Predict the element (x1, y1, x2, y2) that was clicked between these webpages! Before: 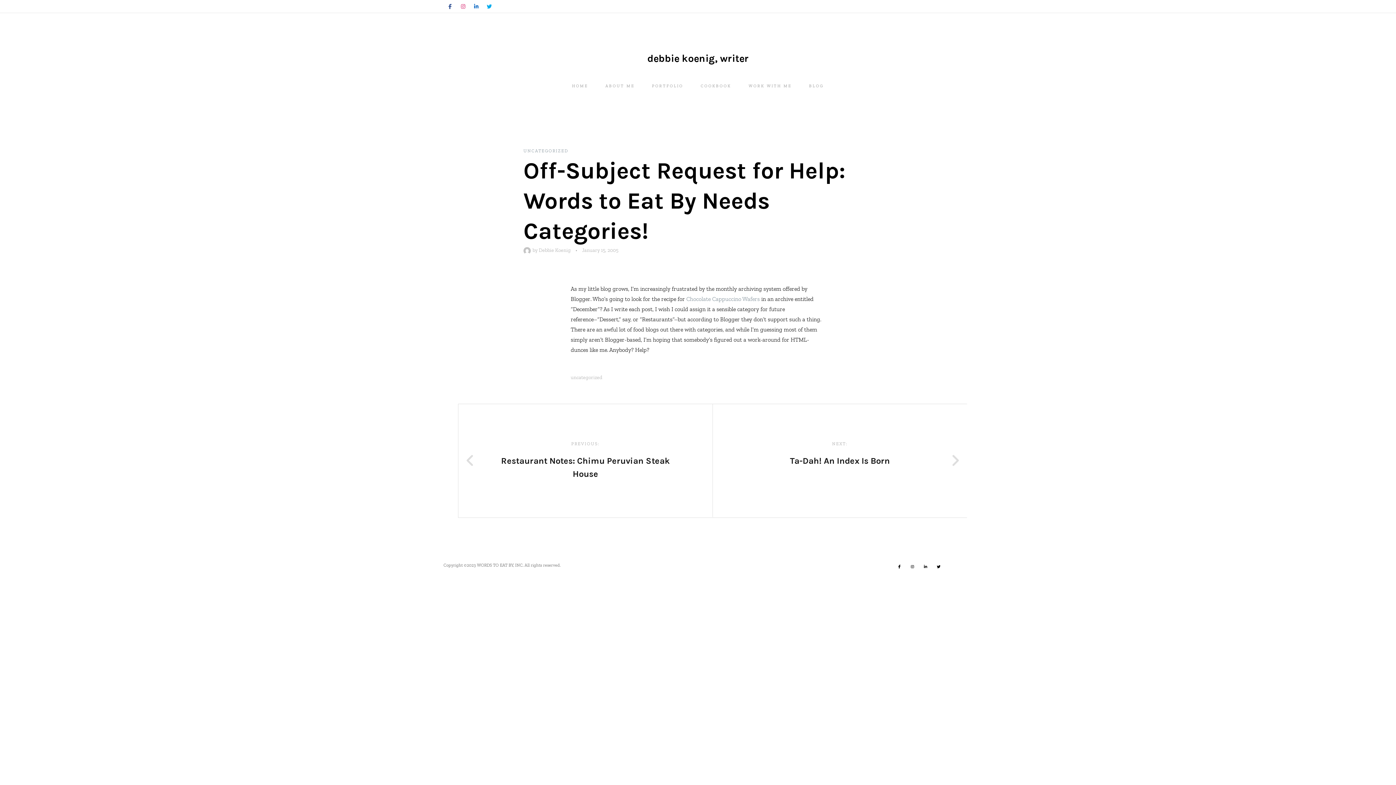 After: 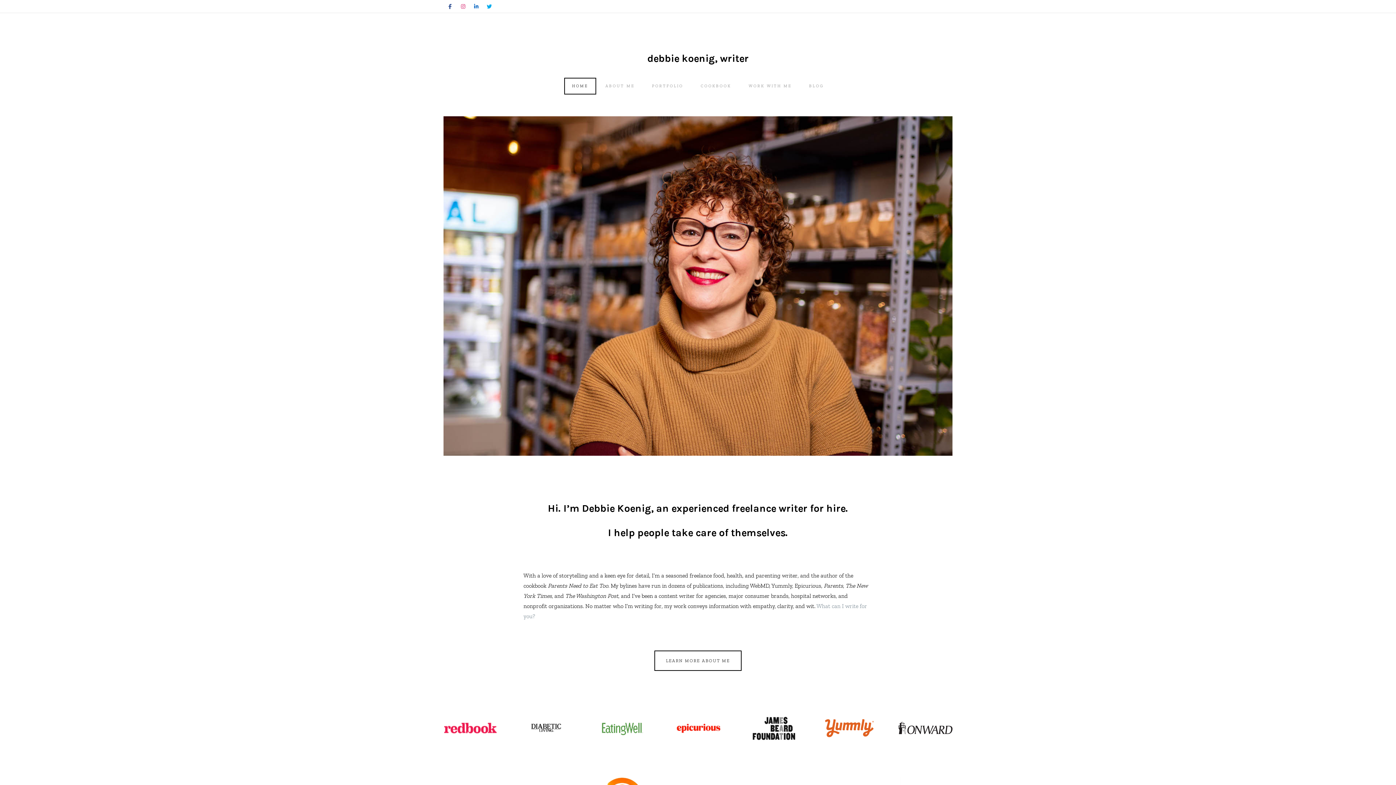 Action: bbox: (686, 295, 760, 302) label: Chocolate Cappuccino Wafers